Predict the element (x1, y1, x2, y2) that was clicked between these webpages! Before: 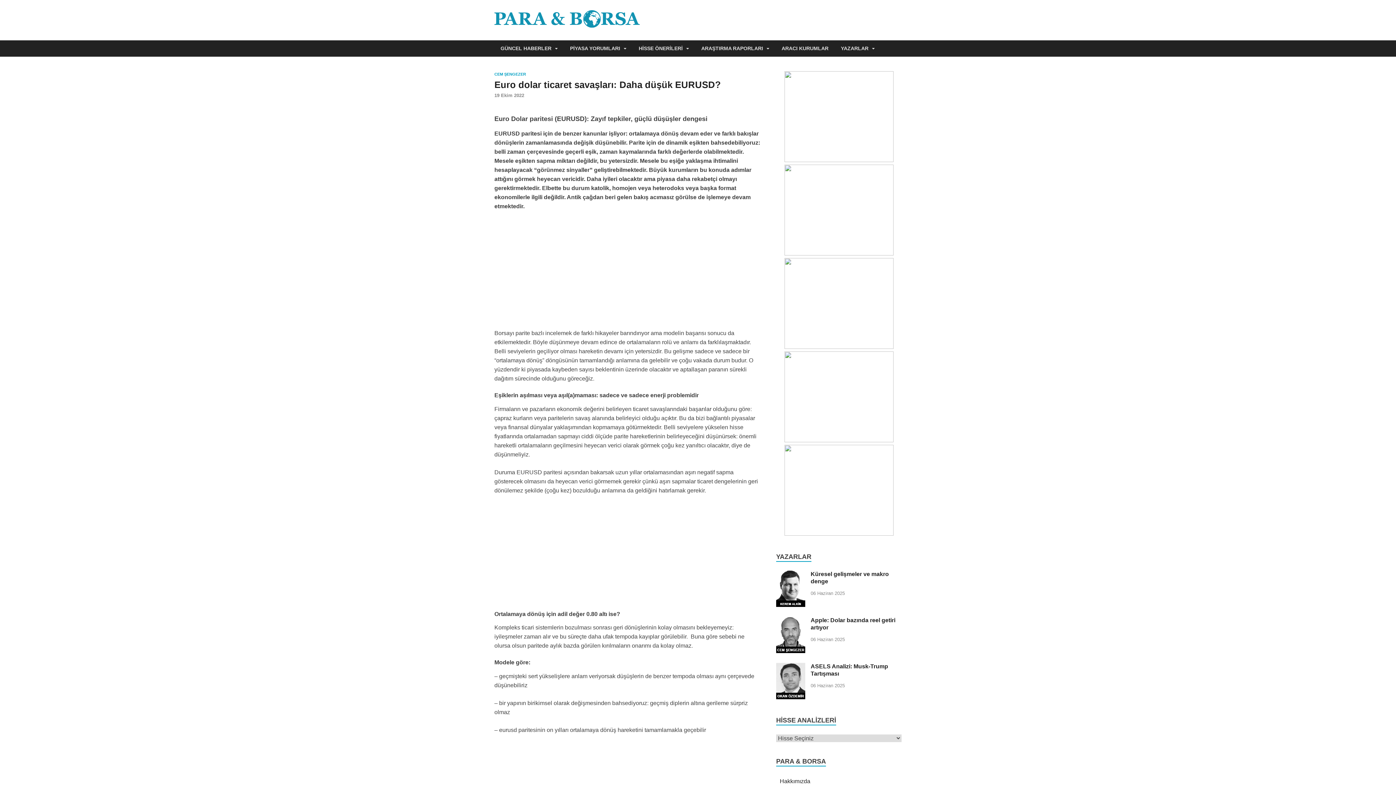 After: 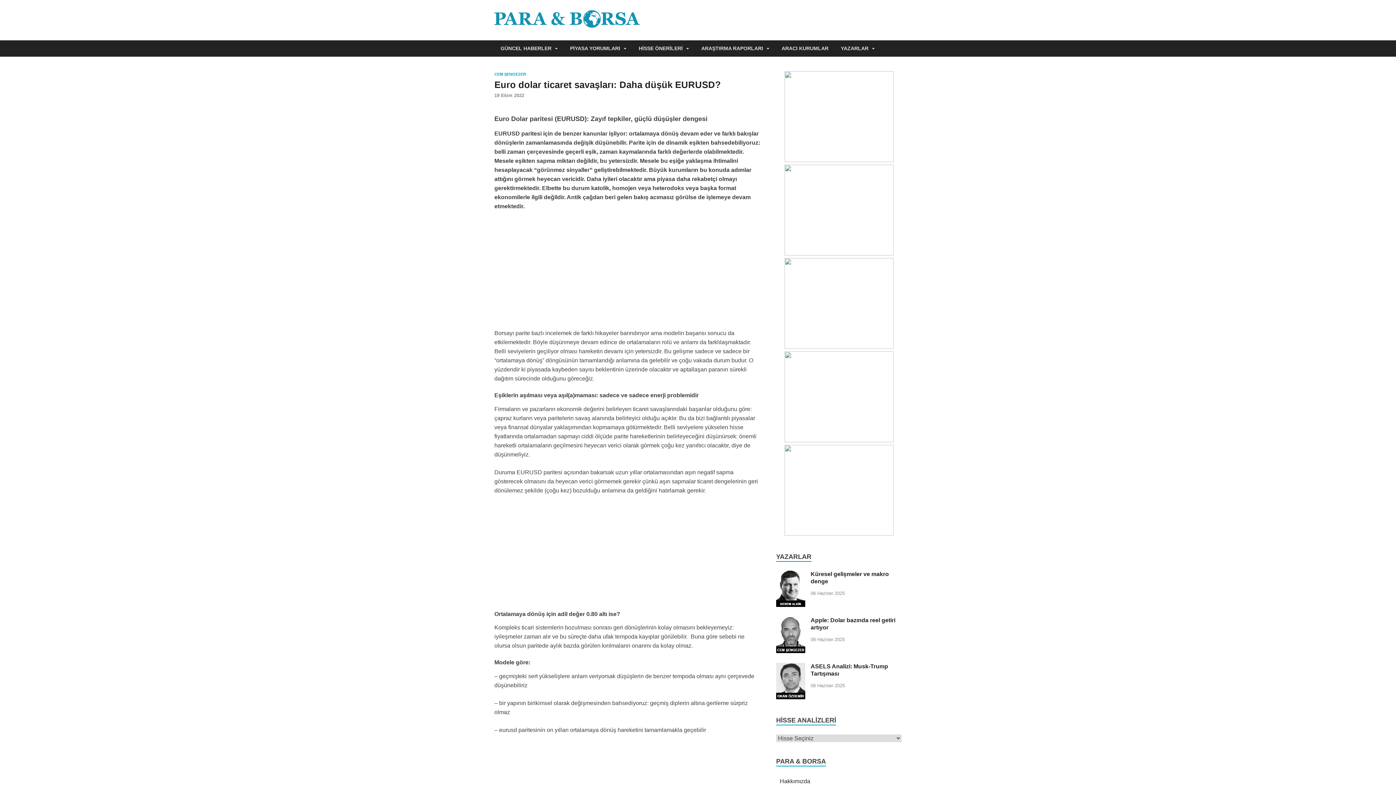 Action: bbox: (784, 343, 893, 350)